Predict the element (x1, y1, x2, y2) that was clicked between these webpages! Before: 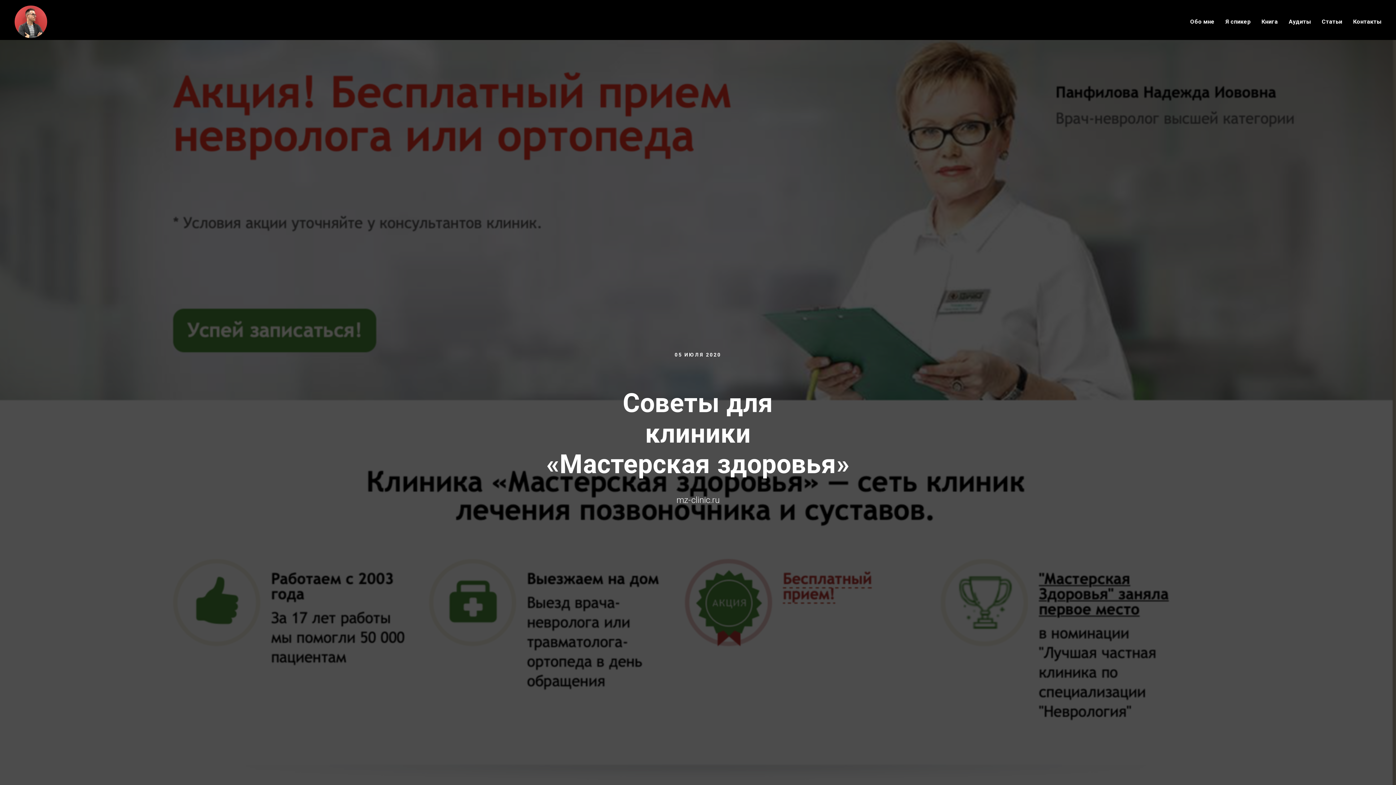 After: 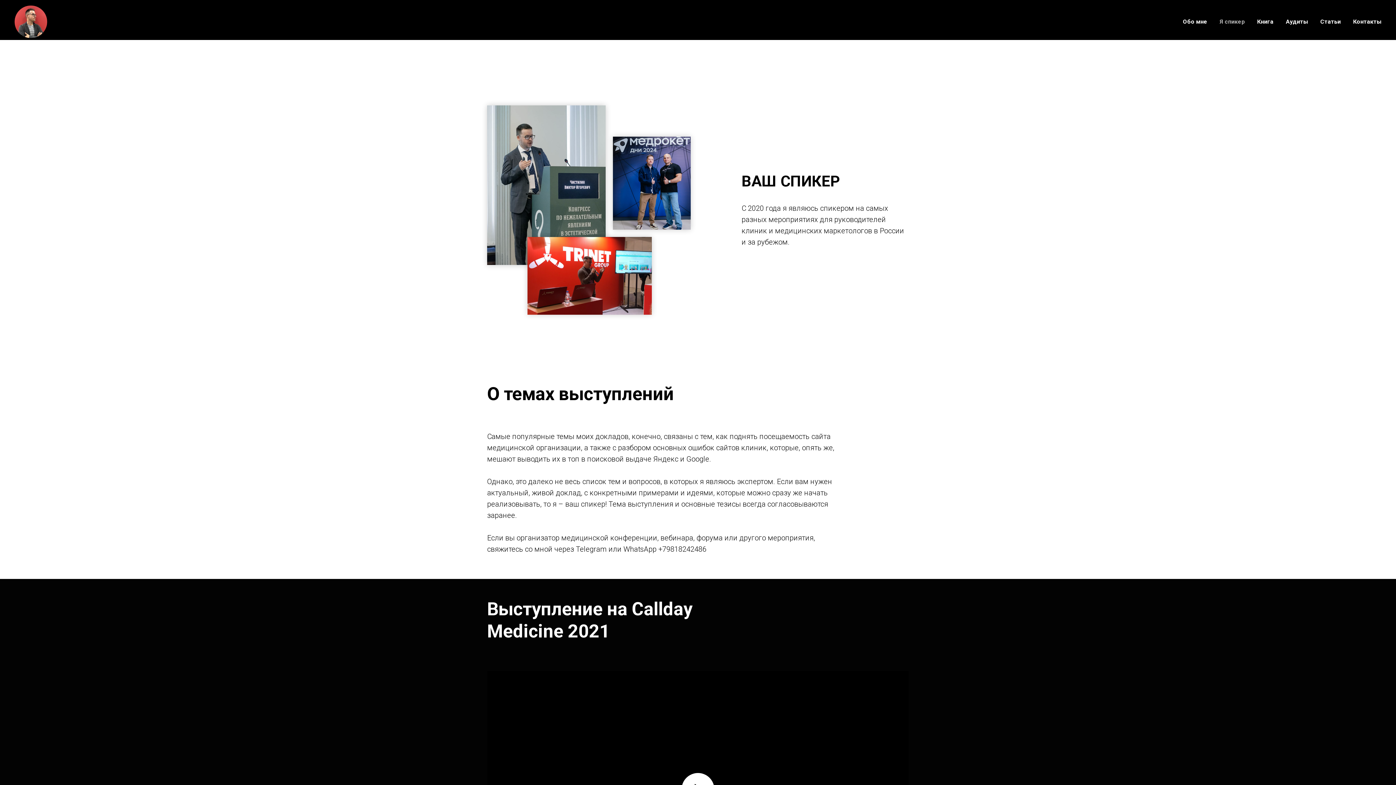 Action: bbox: (1225, 18, 1250, 25) label: Я спикер